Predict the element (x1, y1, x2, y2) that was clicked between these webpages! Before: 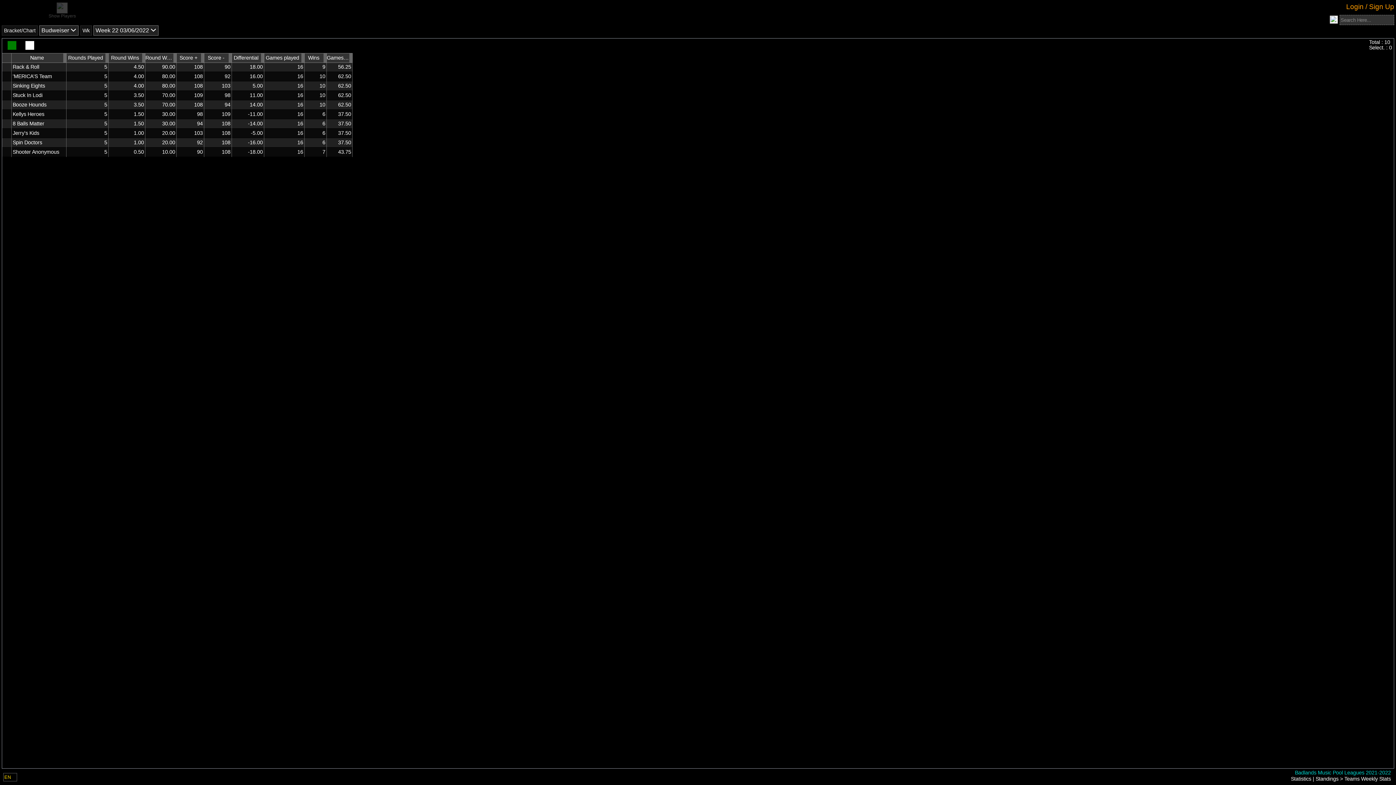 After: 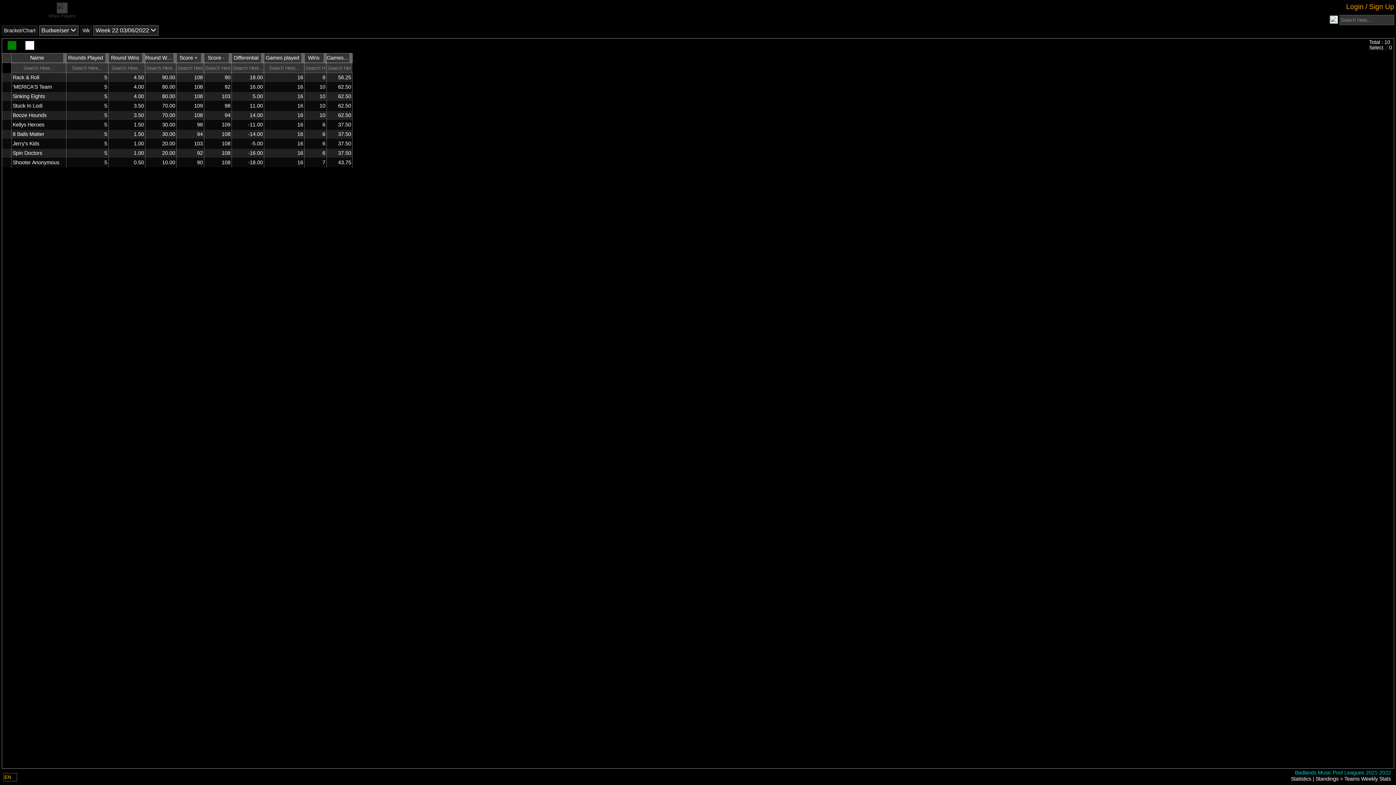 Action: bbox: (25, 41, 34, 49)